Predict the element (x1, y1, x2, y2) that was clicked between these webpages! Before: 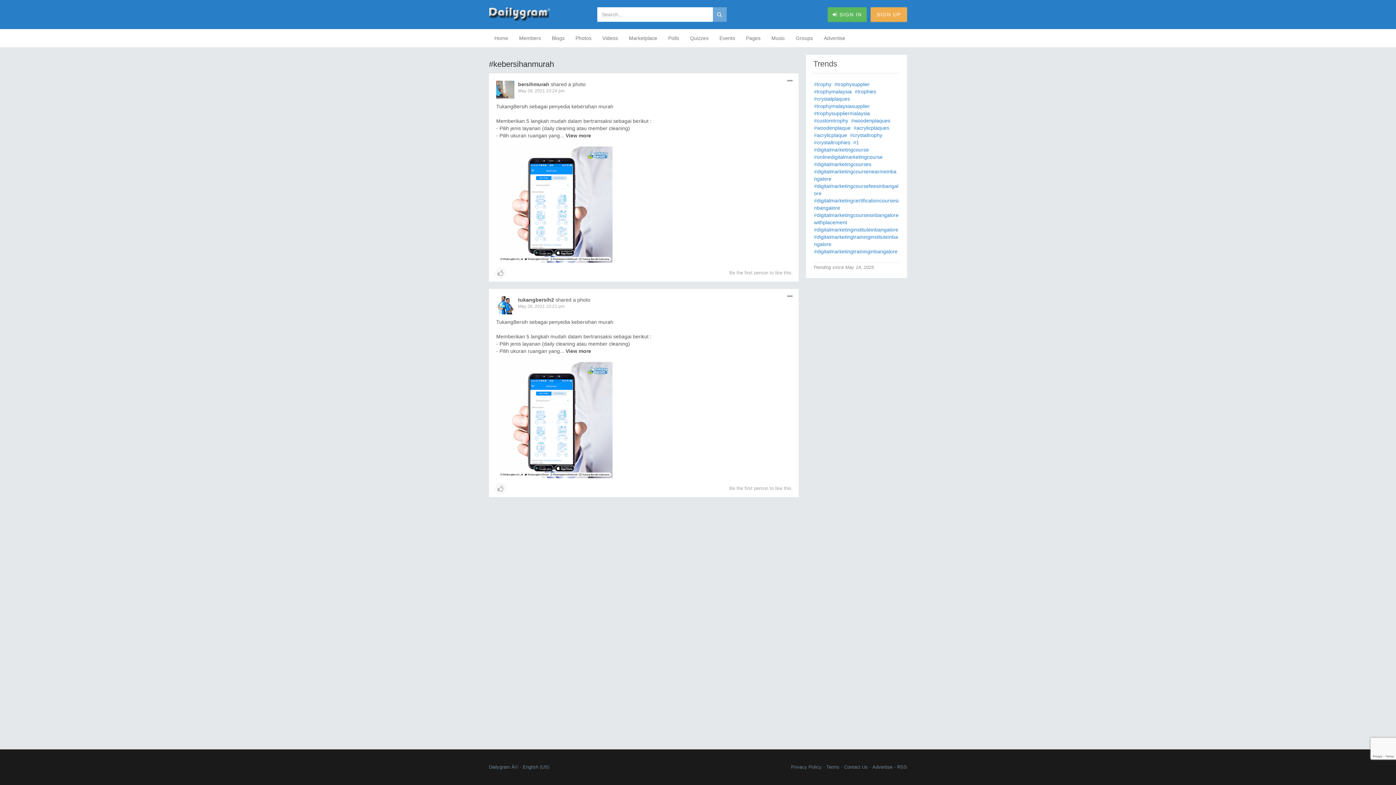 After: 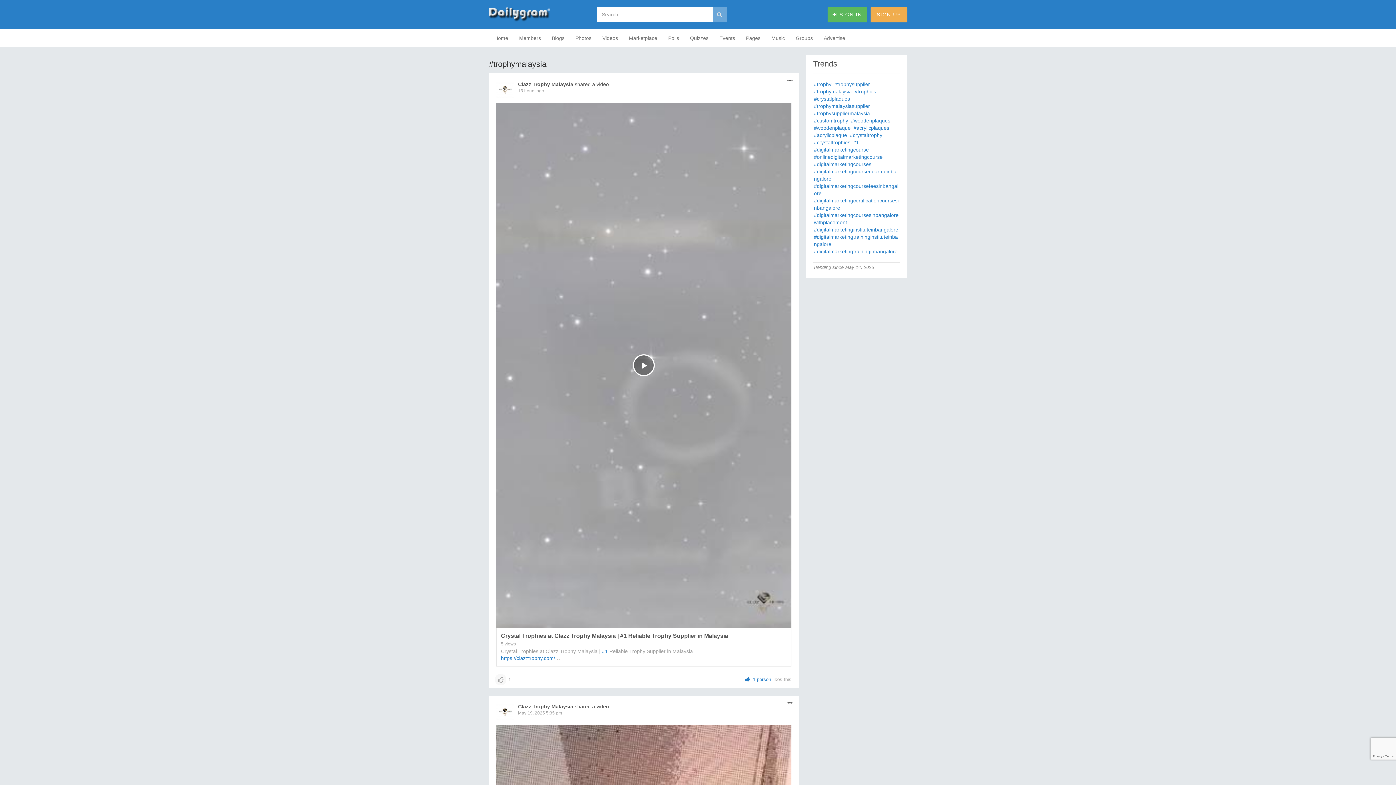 Action: label: #trophymalaysia bbox: (813, 88, 852, 95)